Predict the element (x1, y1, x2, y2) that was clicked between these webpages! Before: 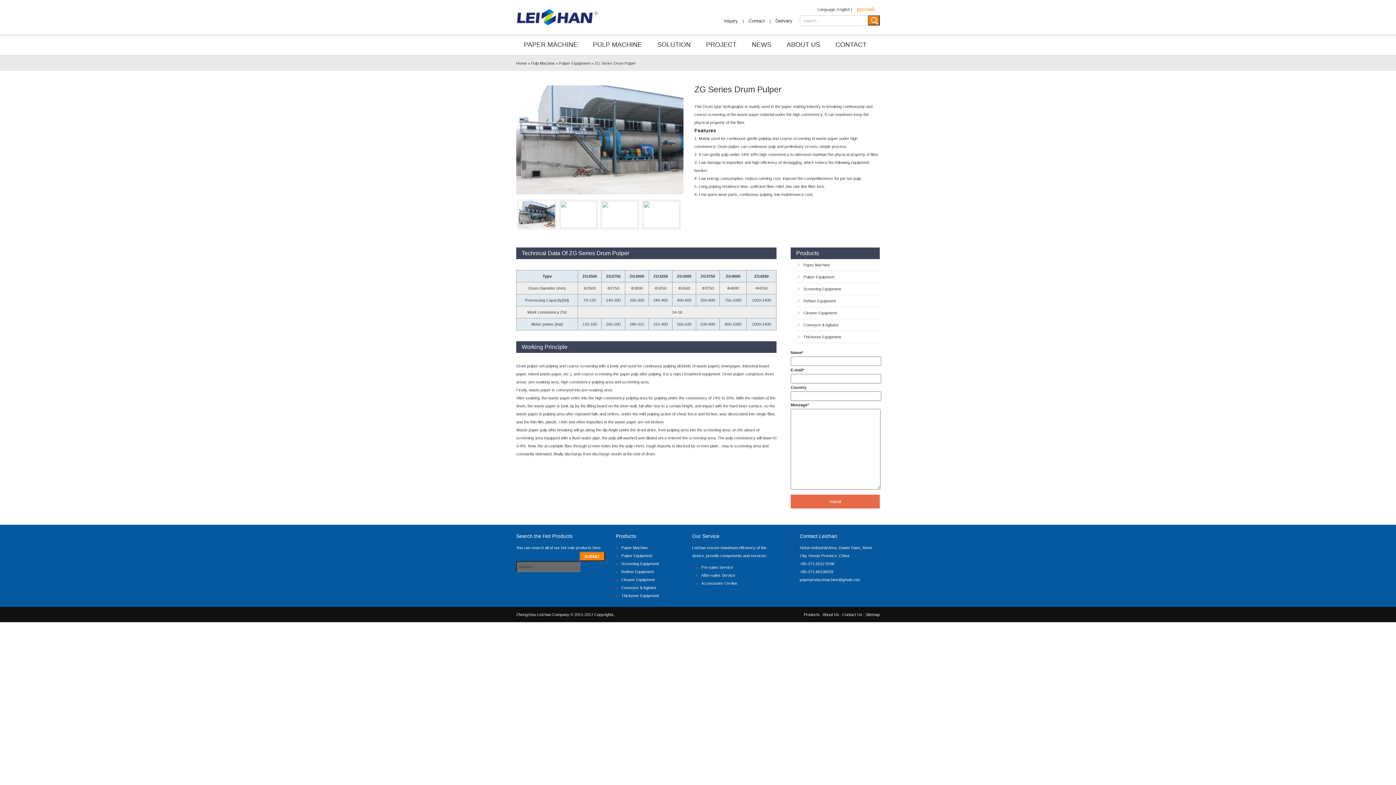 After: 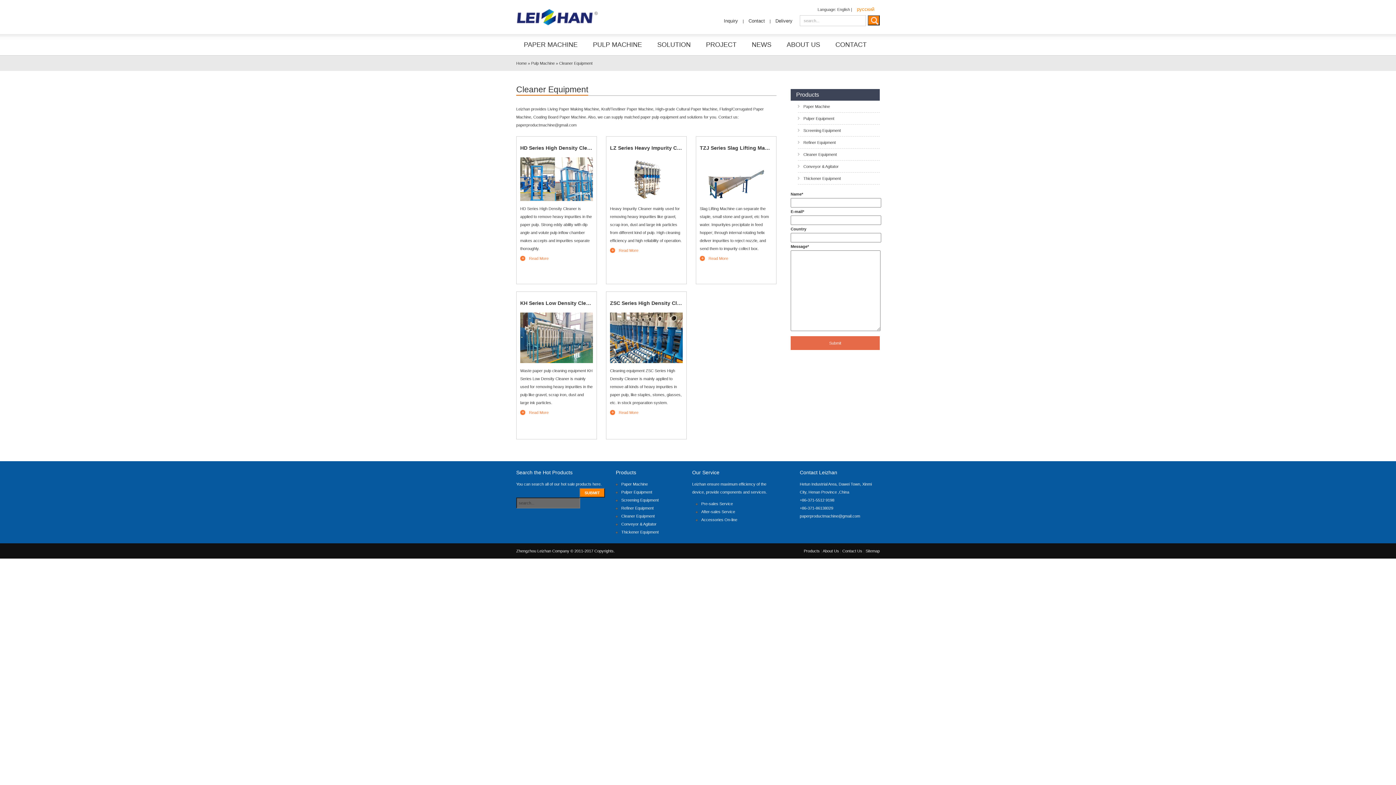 Action: label: Cleaner Equipment bbox: (621, 577, 654, 582)